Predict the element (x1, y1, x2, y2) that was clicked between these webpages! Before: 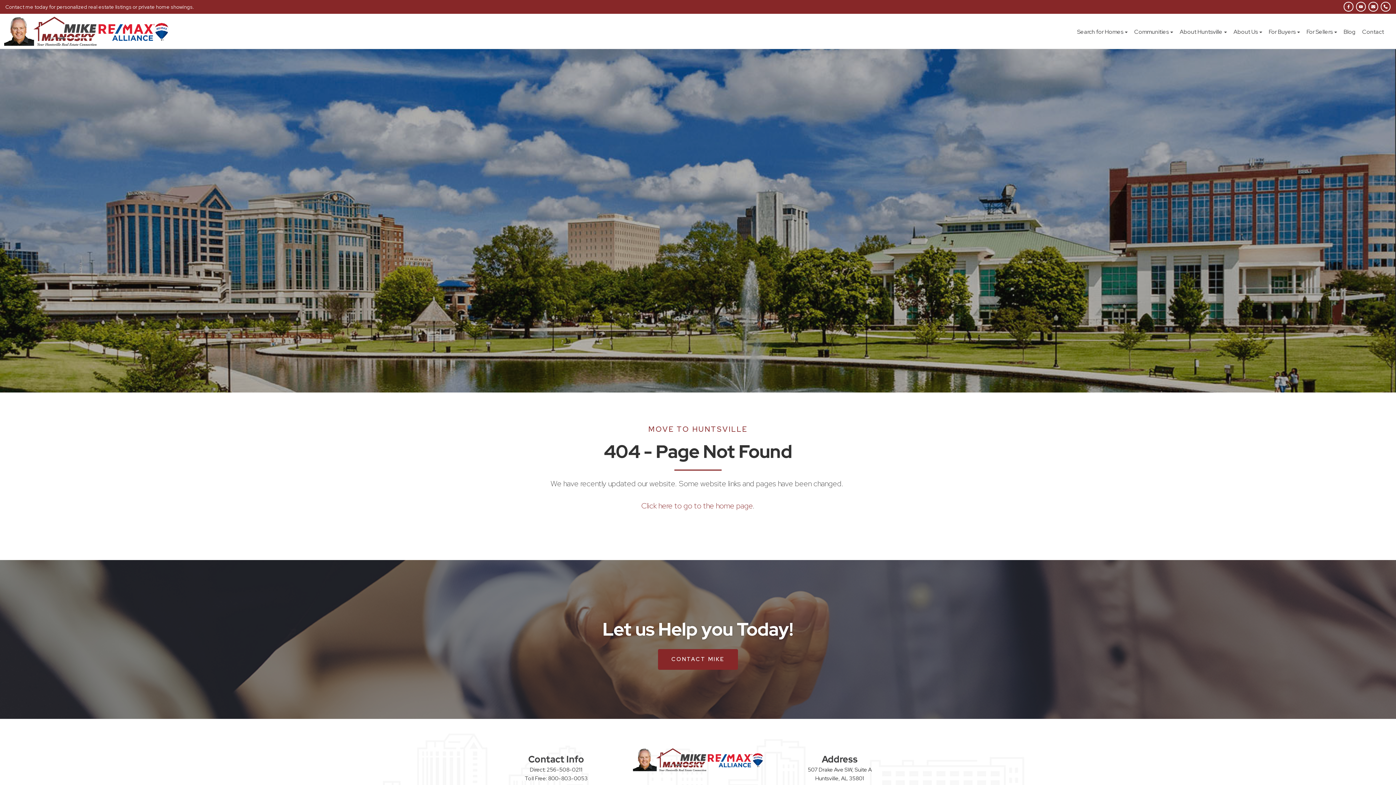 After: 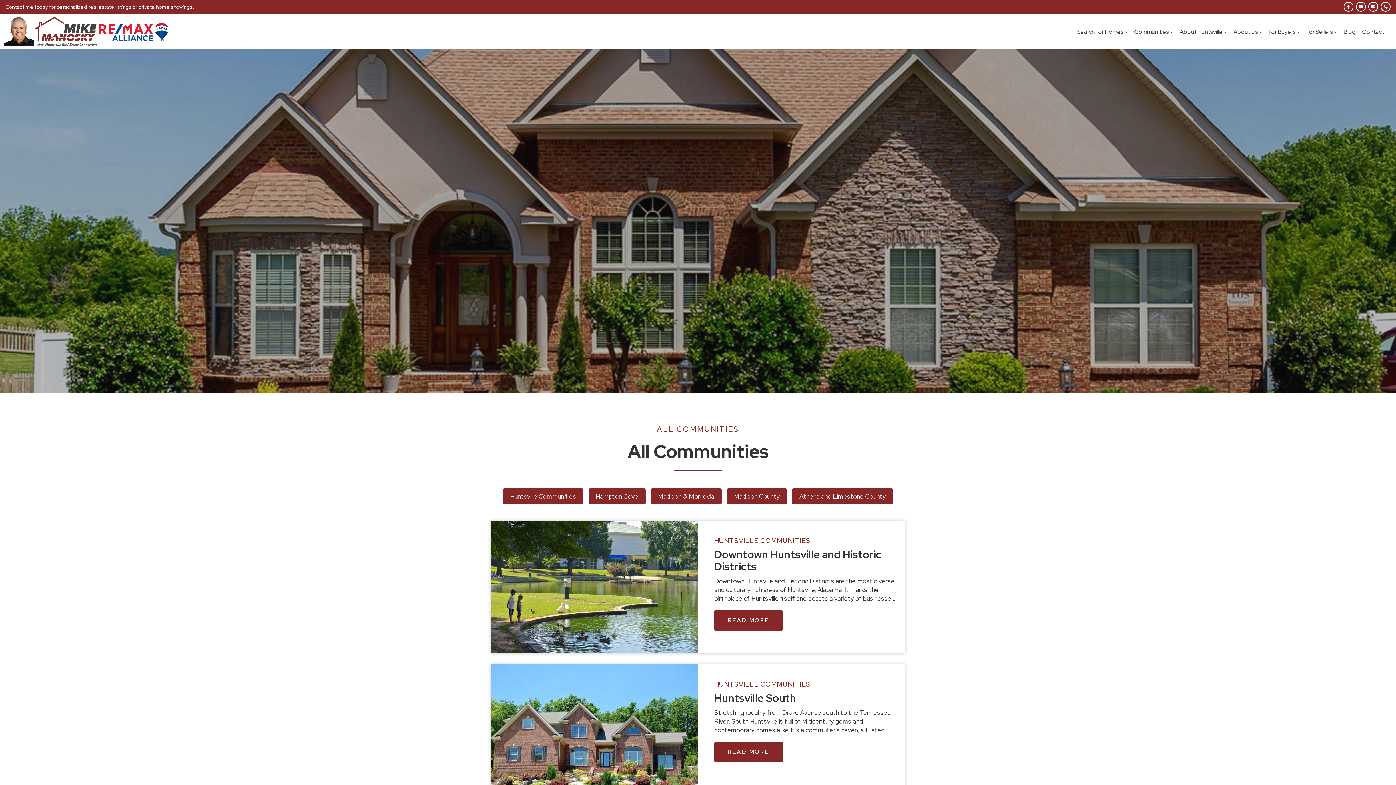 Action: bbox: (1134, 13, 1180, 46) label: Communities